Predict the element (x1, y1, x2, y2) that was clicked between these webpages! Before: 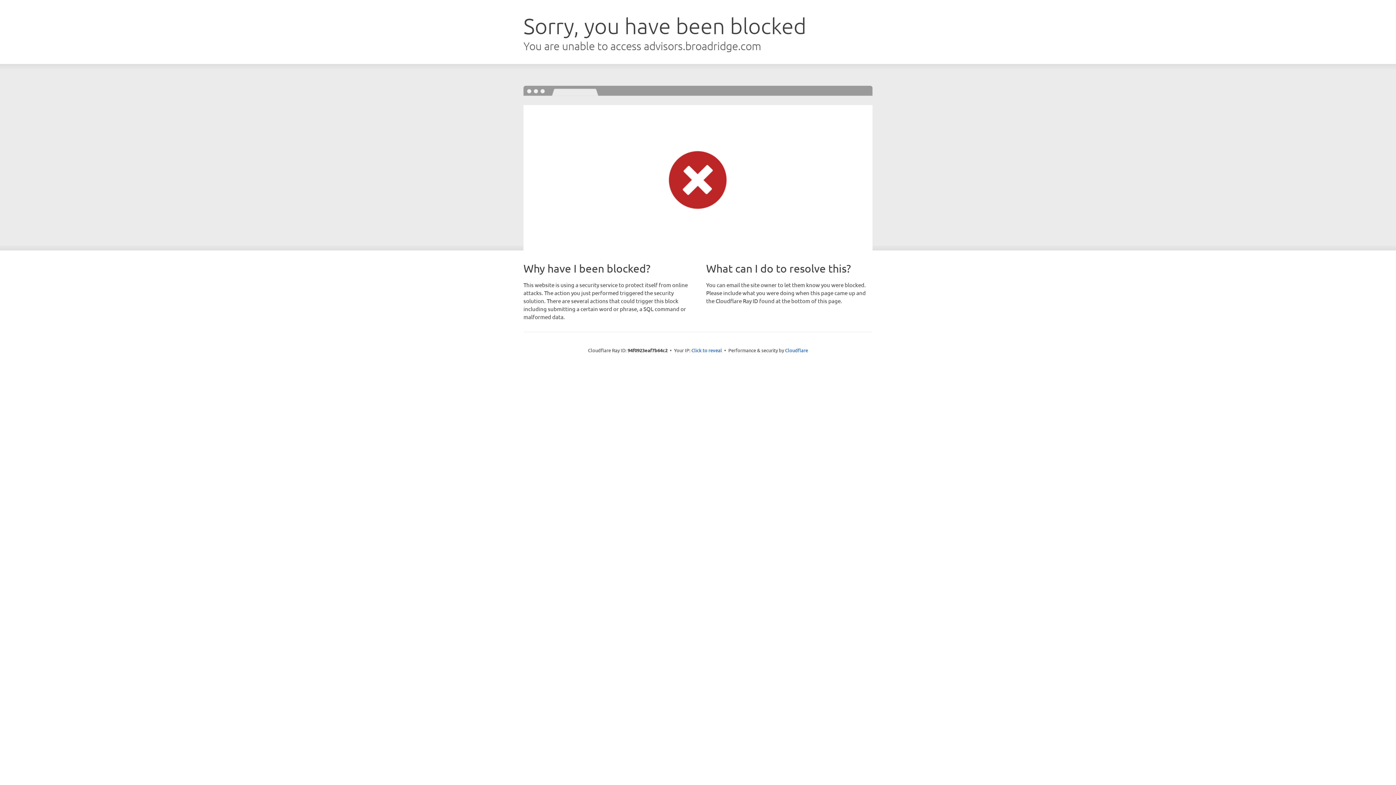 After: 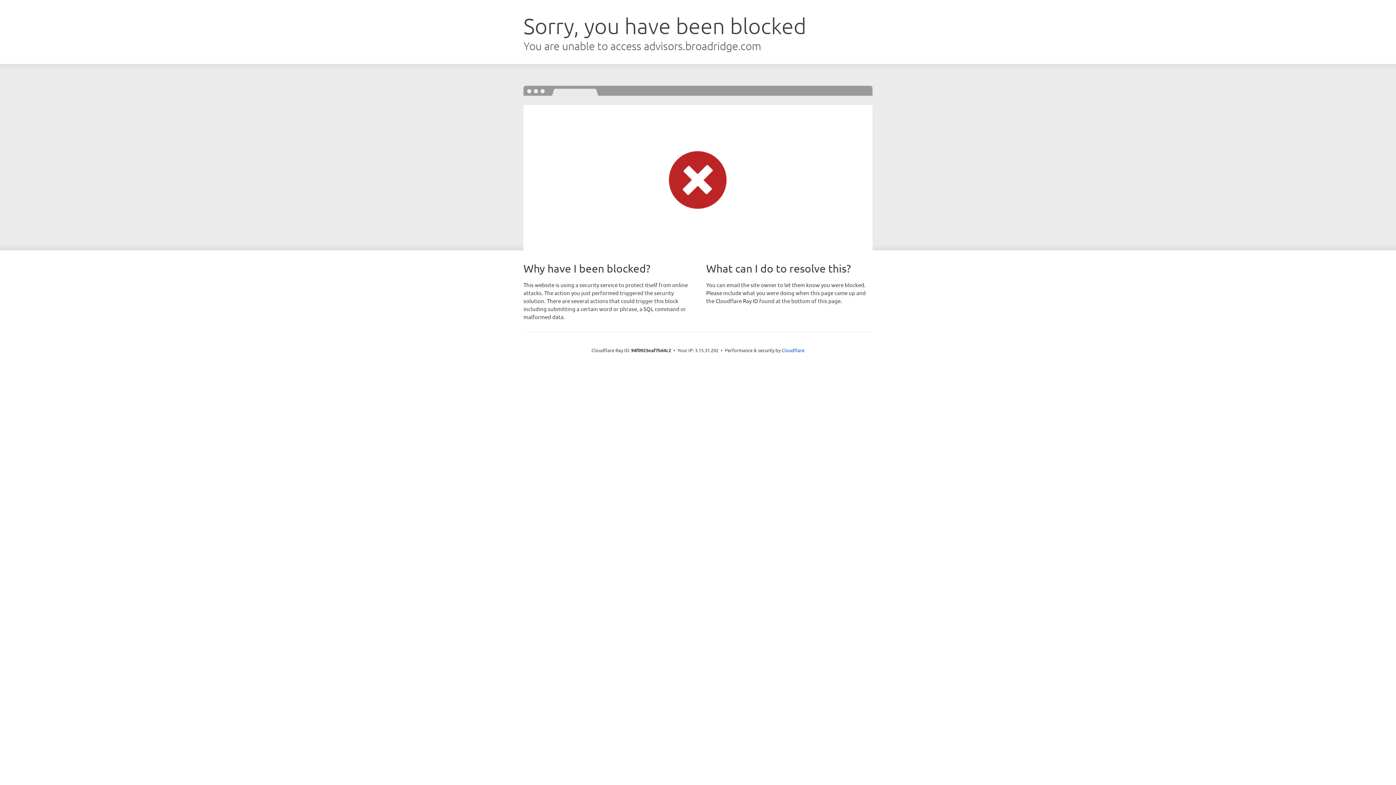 Action: label: Click to reveal bbox: (691, 346, 722, 353)